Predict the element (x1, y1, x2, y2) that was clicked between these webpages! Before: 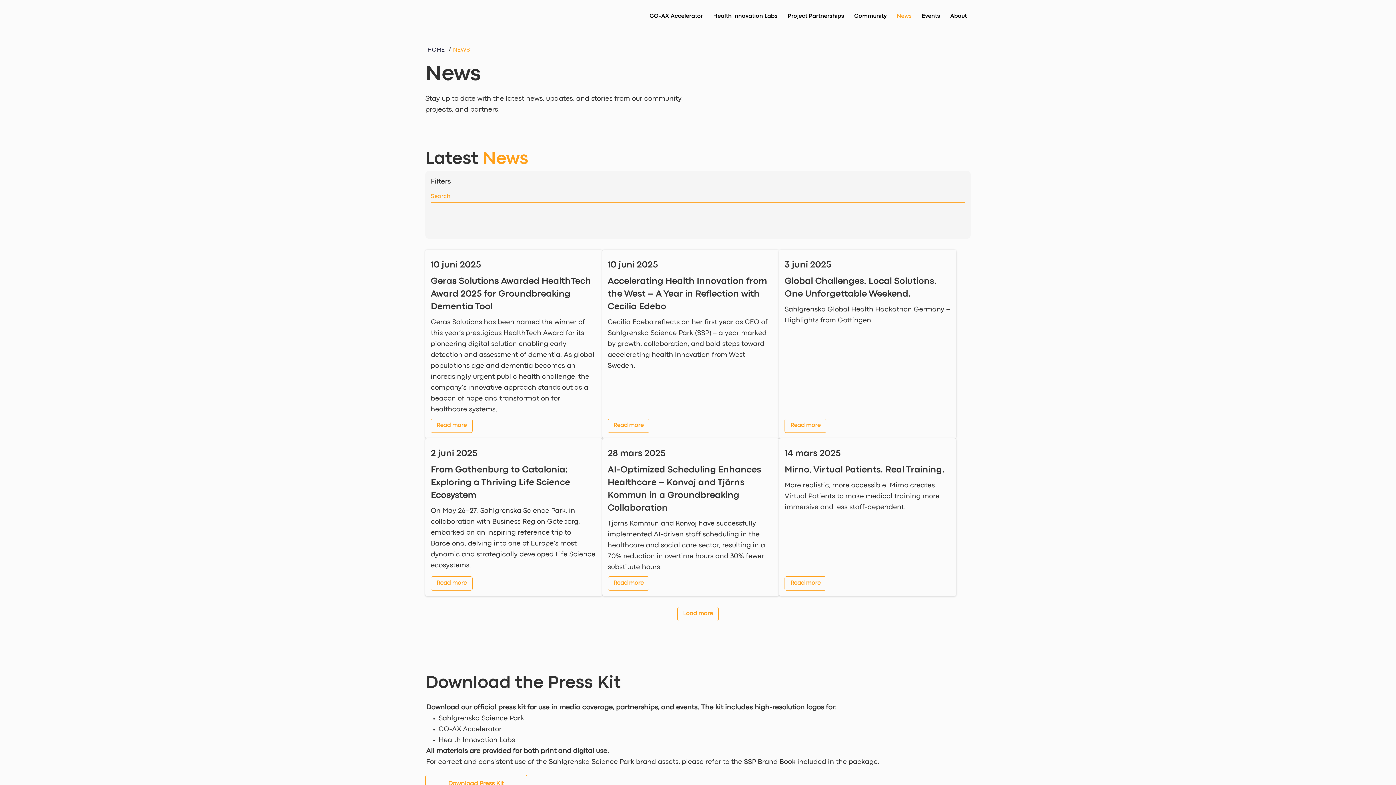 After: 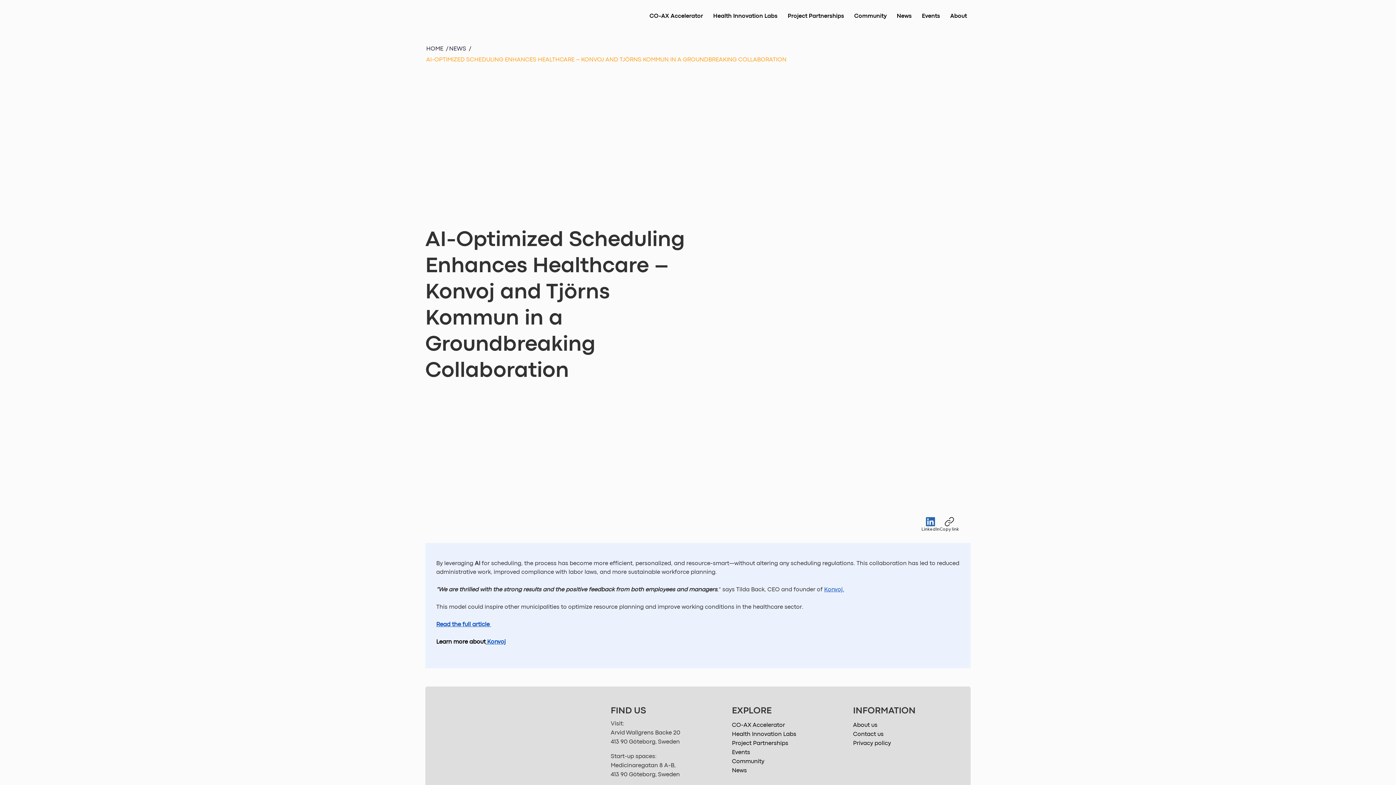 Action: bbox: (607, 576, 649, 590) label: Read more